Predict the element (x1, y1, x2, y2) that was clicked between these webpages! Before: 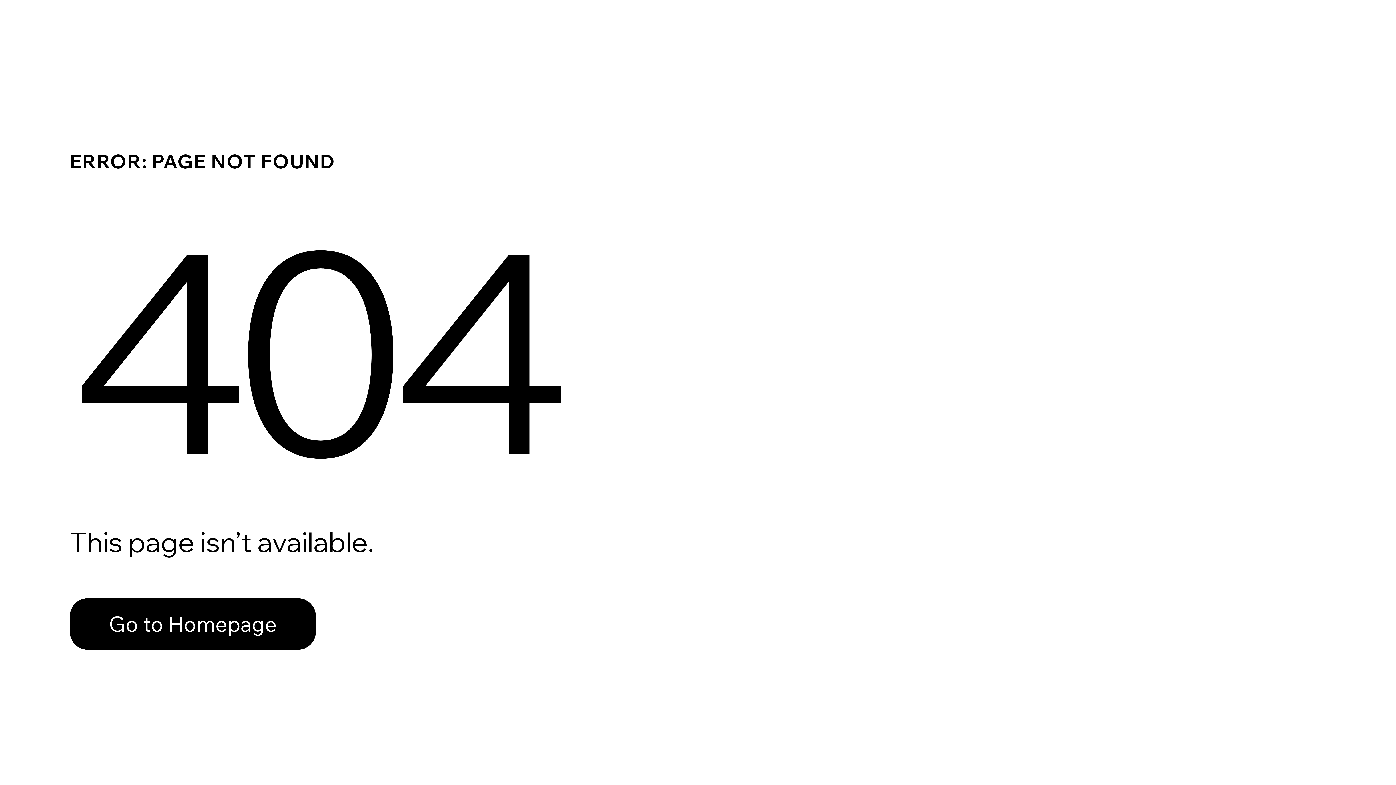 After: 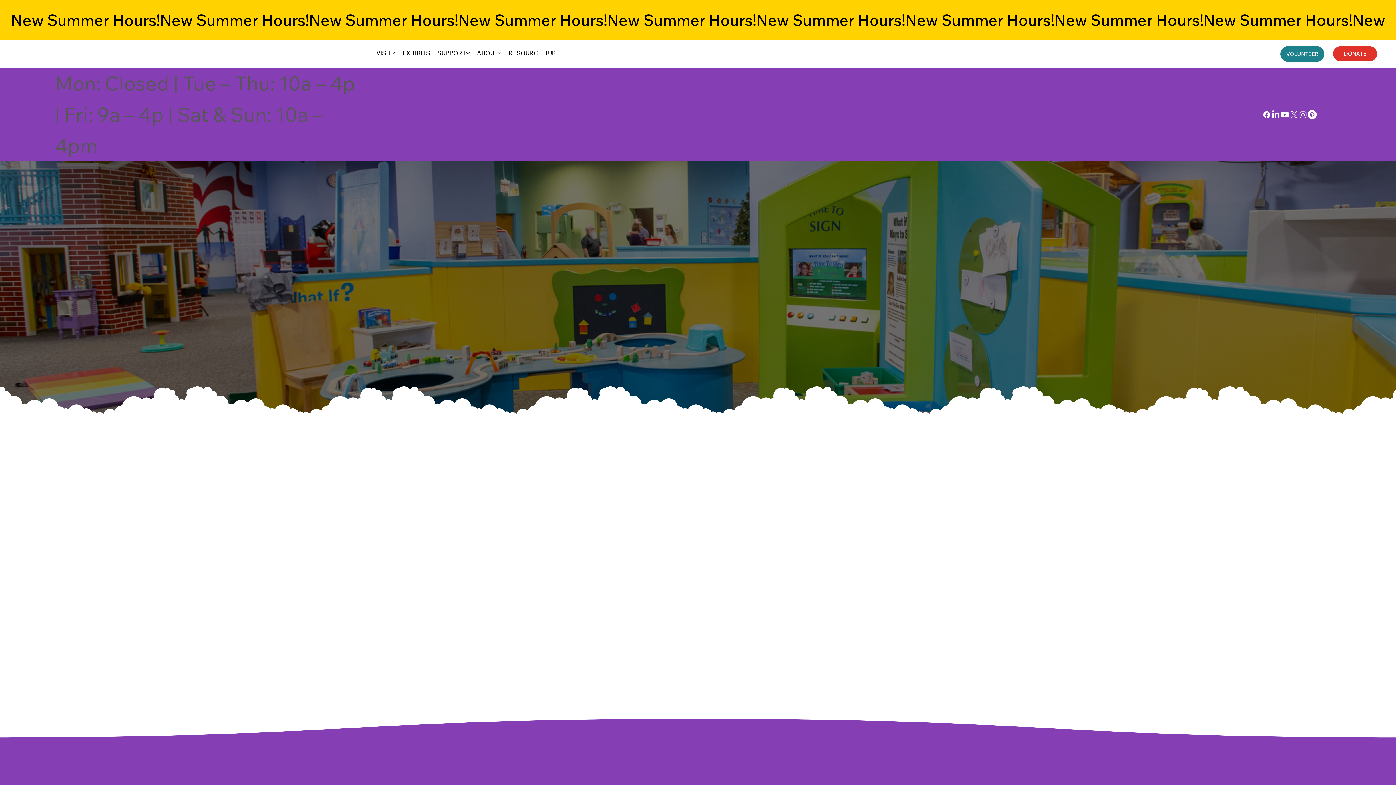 Action: label: Go to Homepage bbox: (69, 598, 316, 650)